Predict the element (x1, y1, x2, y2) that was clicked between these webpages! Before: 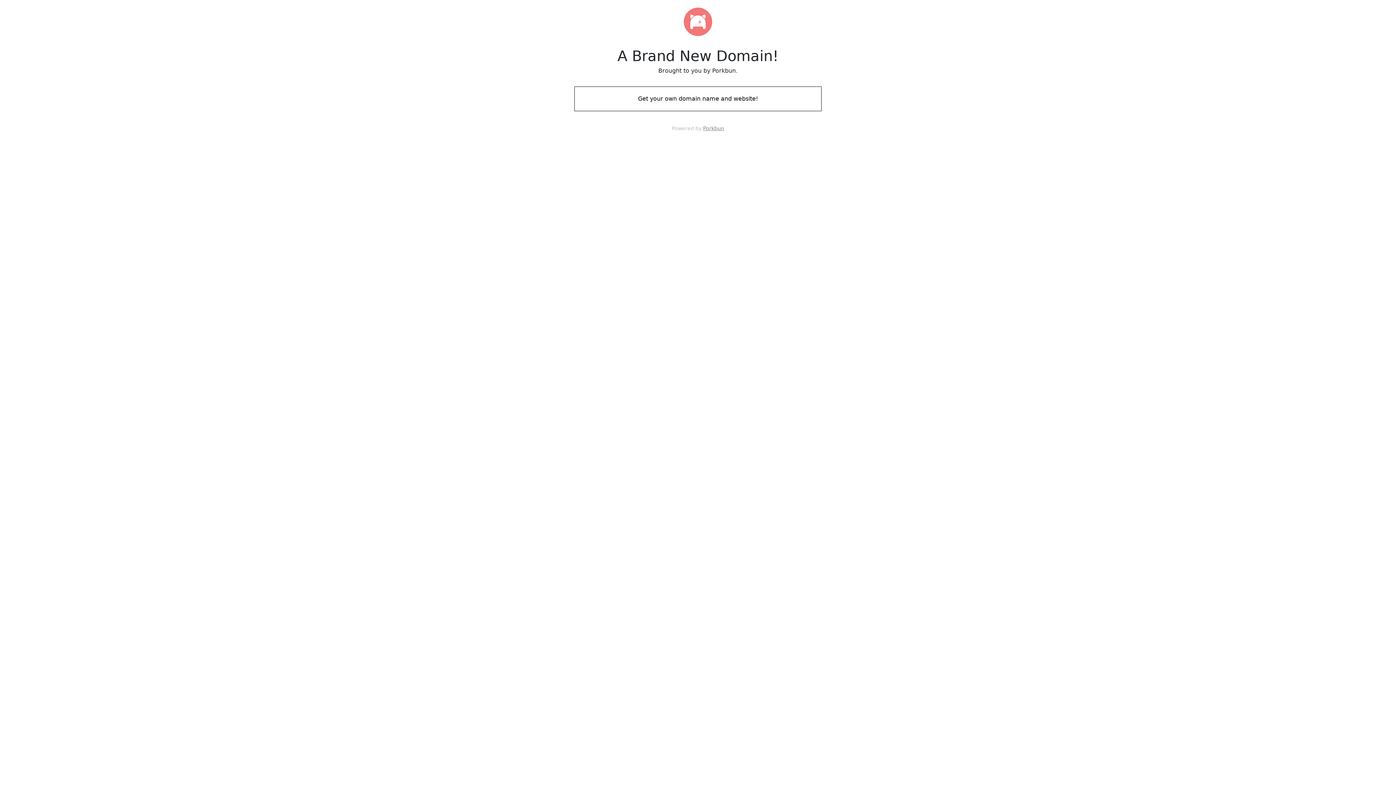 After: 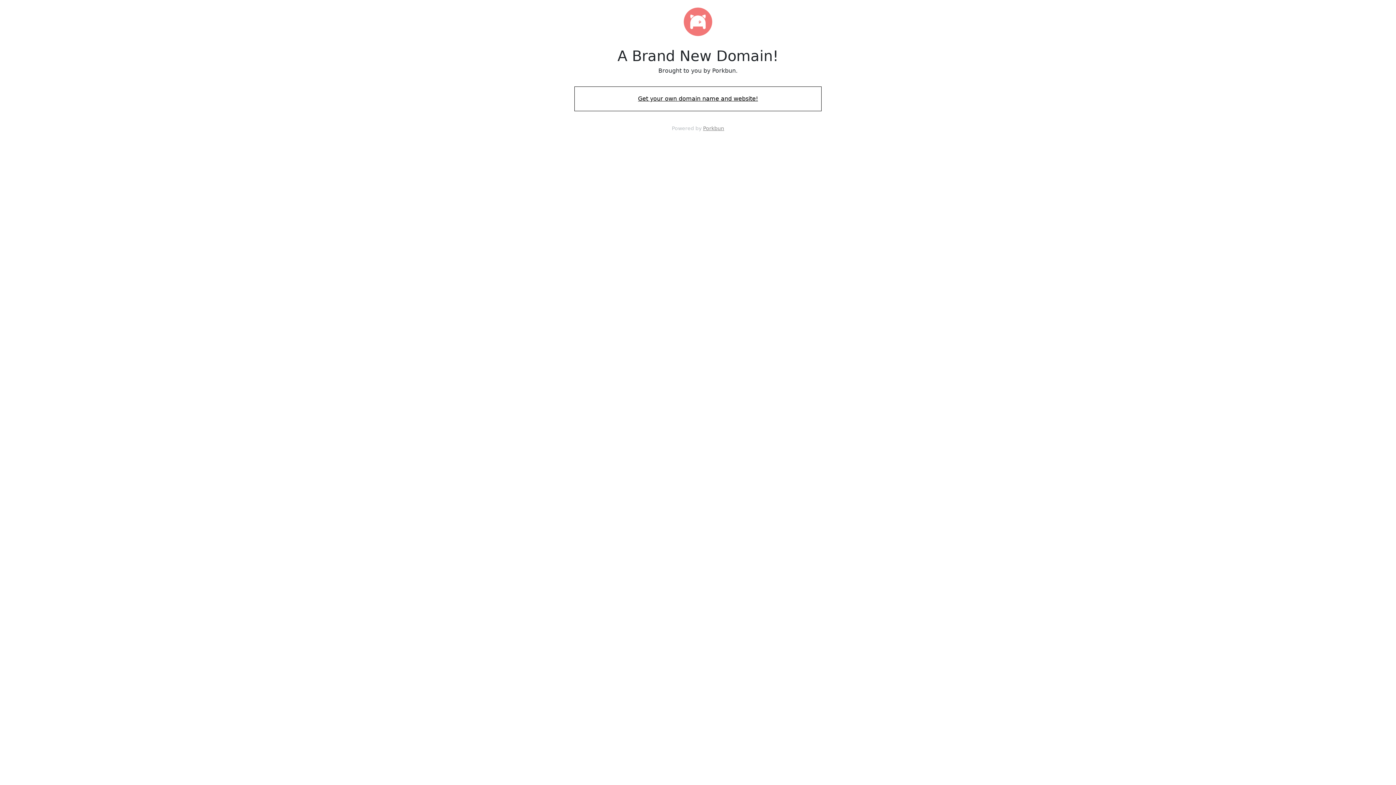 Action: bbox: (574, 88, 821, 109) label: Get your own domain name and website!